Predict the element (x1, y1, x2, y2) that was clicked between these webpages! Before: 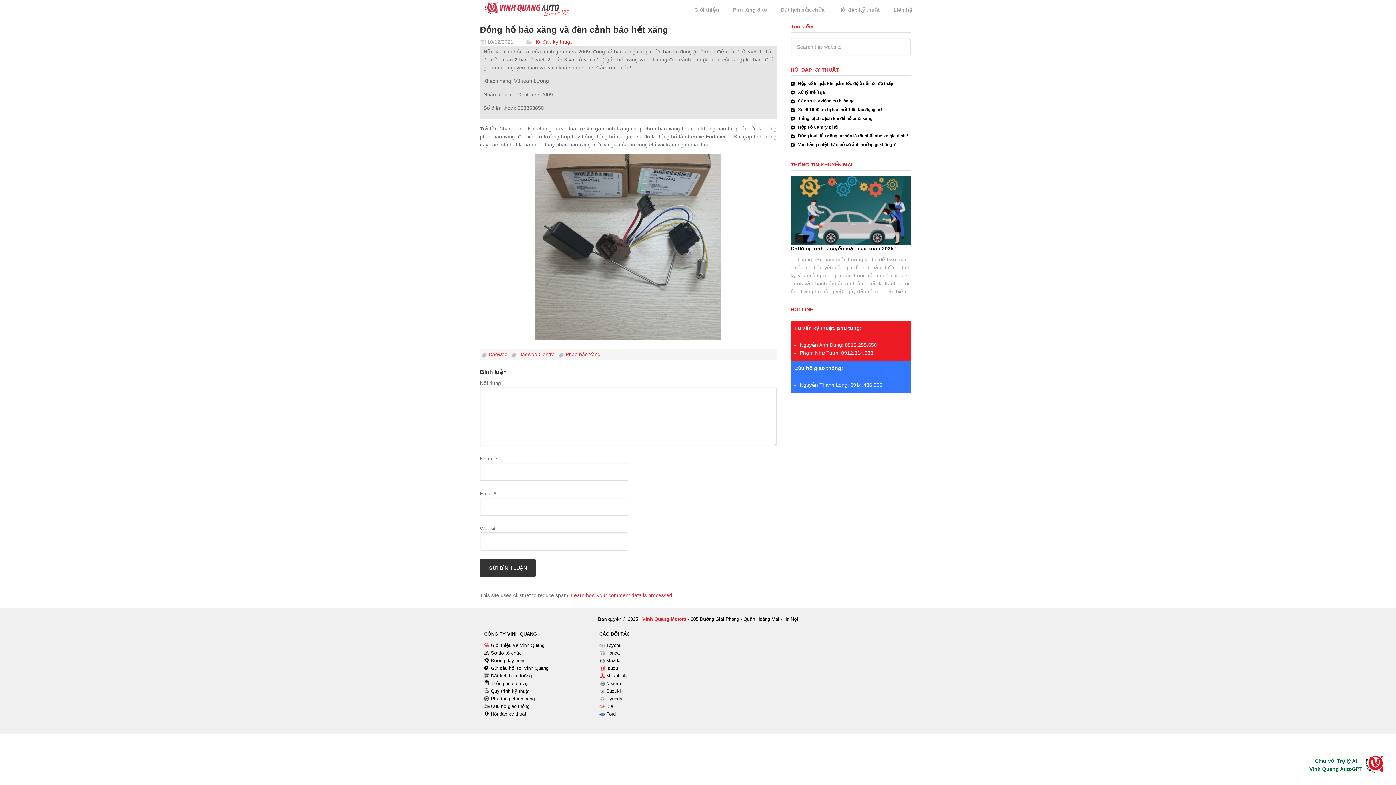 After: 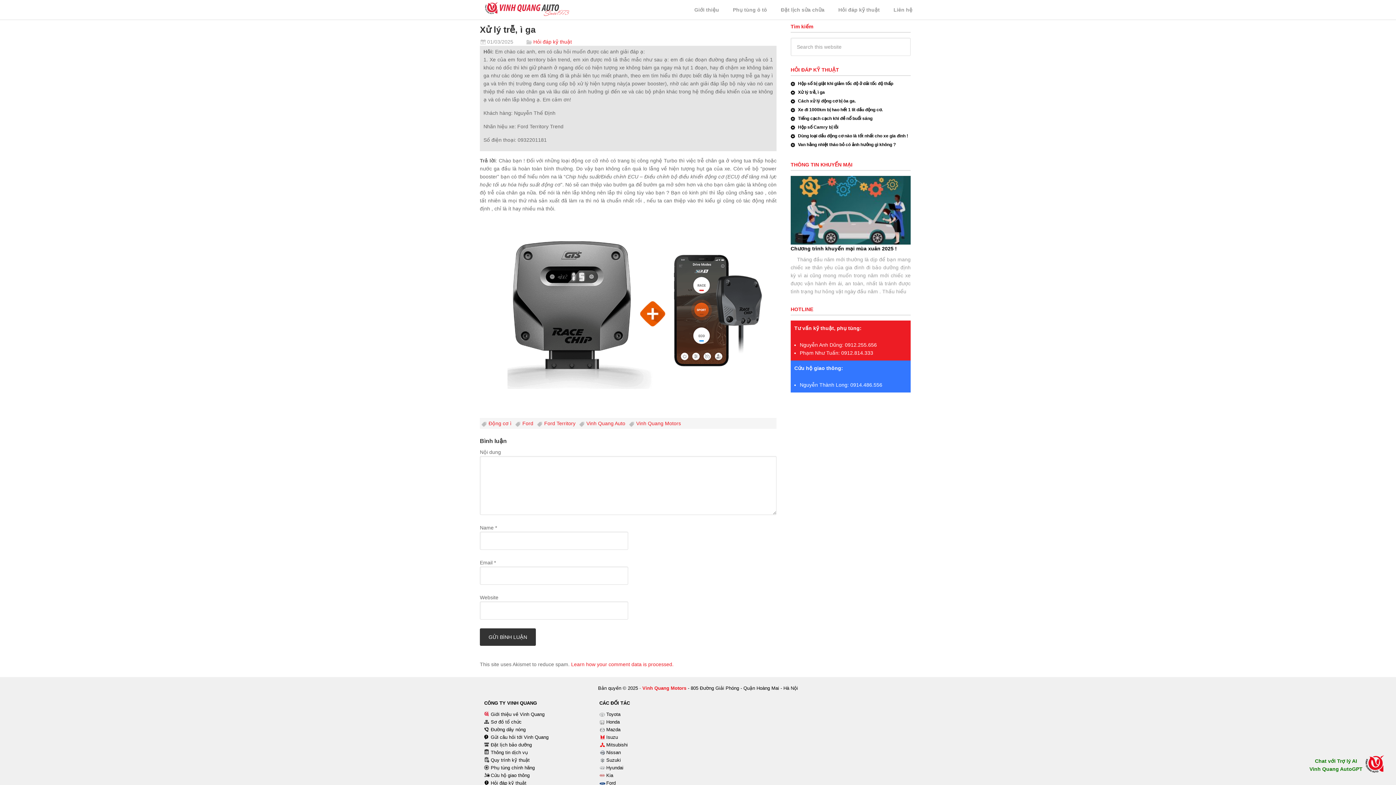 Action: bbox: (798, 89, 825, 94) label: Xử lý trễ, ì ga